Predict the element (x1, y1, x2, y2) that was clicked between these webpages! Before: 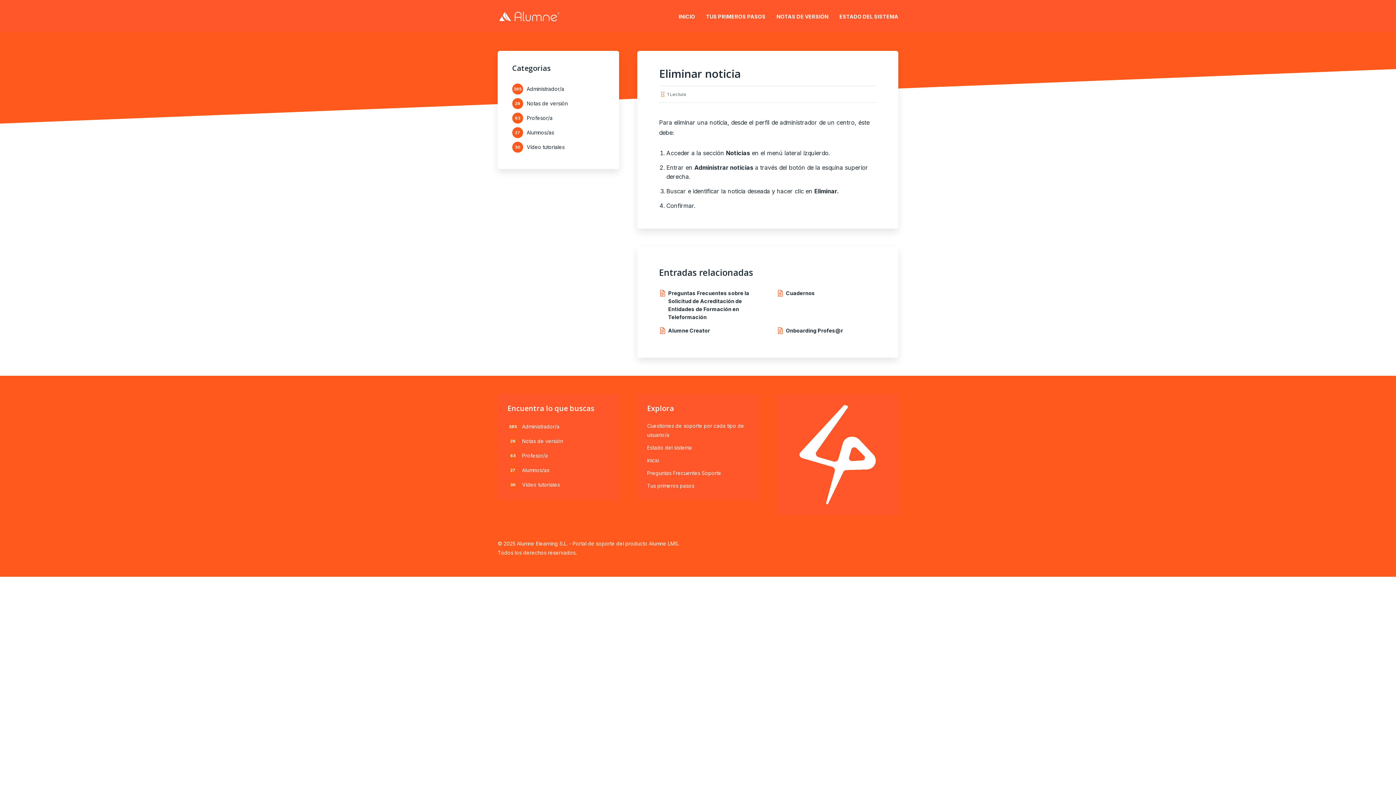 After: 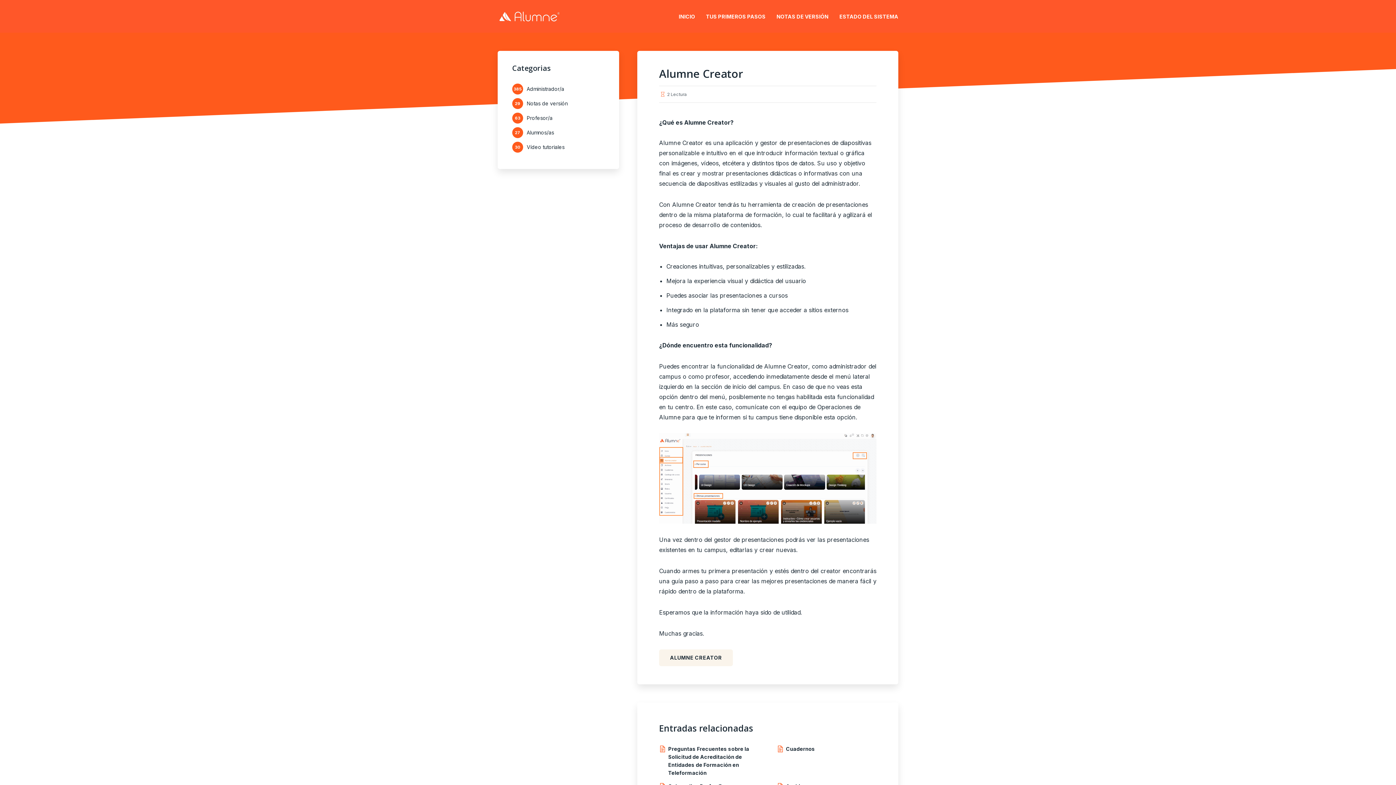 Action: label: Alumne Creator bbox: (659, 326, 758, 336)